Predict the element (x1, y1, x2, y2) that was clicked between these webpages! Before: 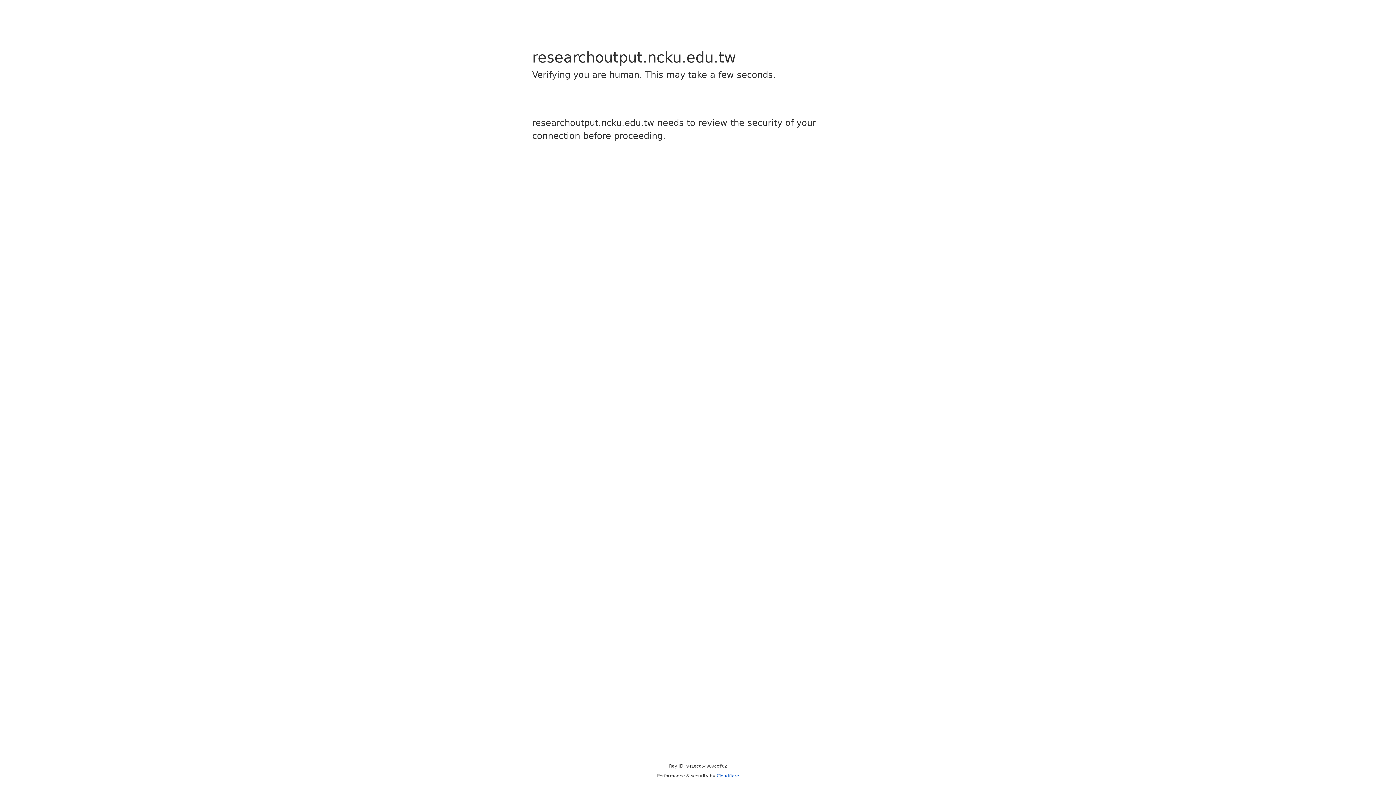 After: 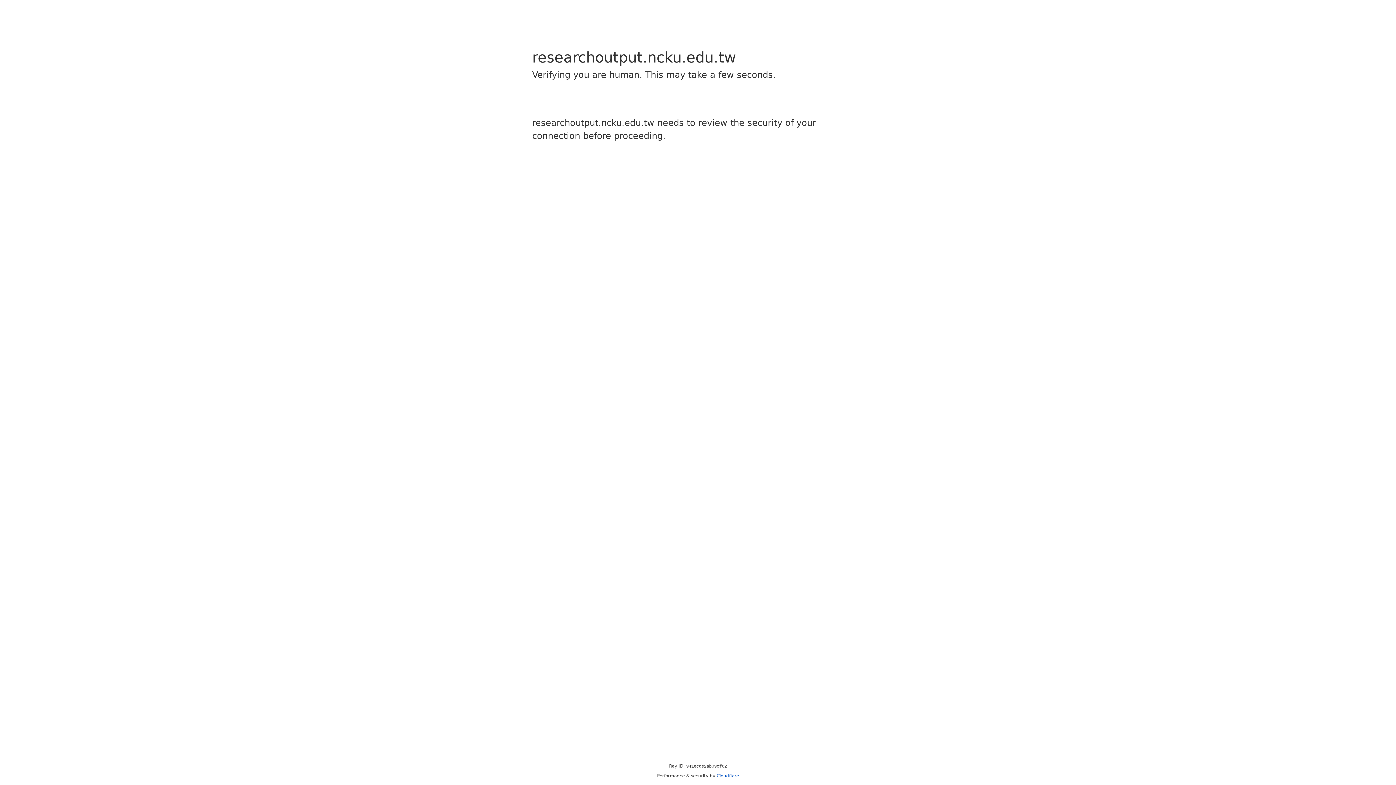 Action: label: Cloudflare bbox: (716, 773, 739, 778)